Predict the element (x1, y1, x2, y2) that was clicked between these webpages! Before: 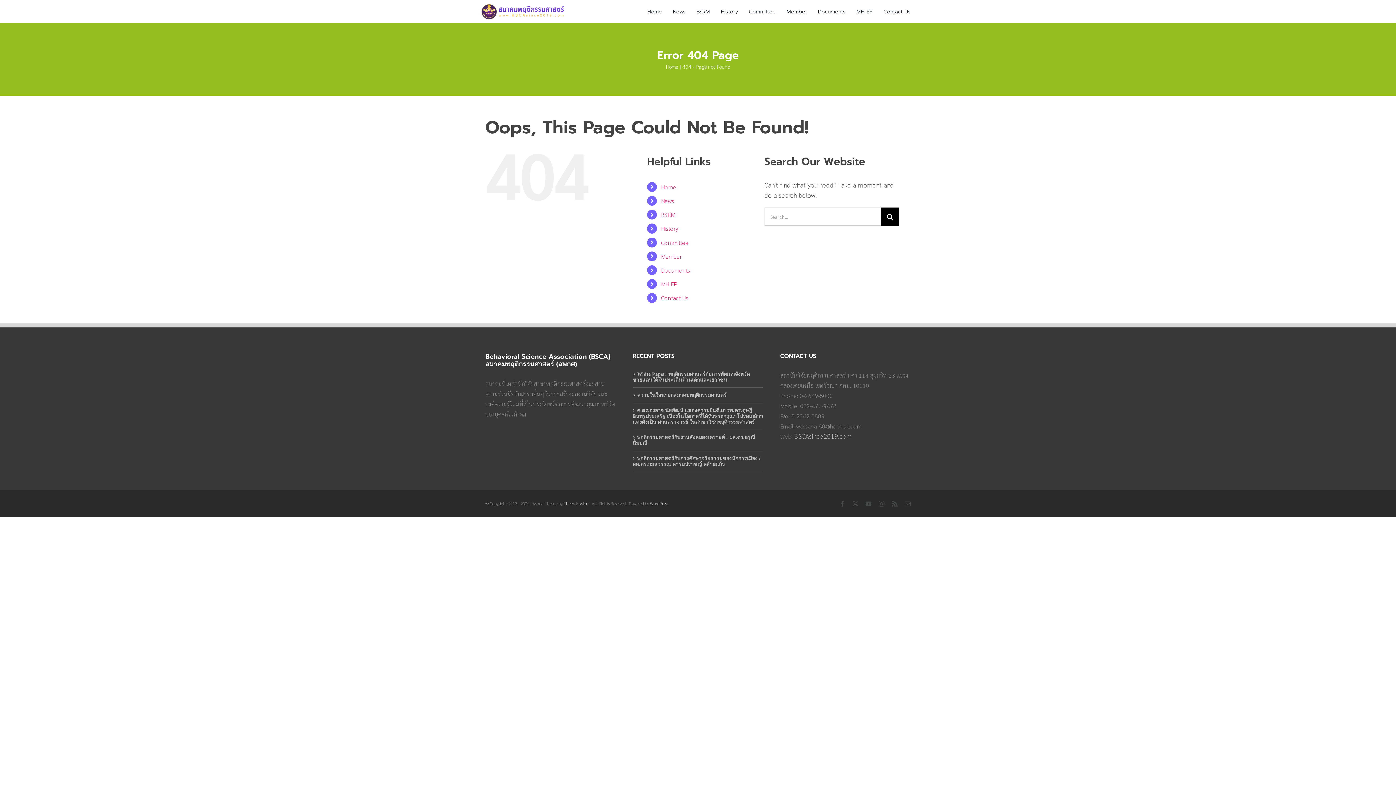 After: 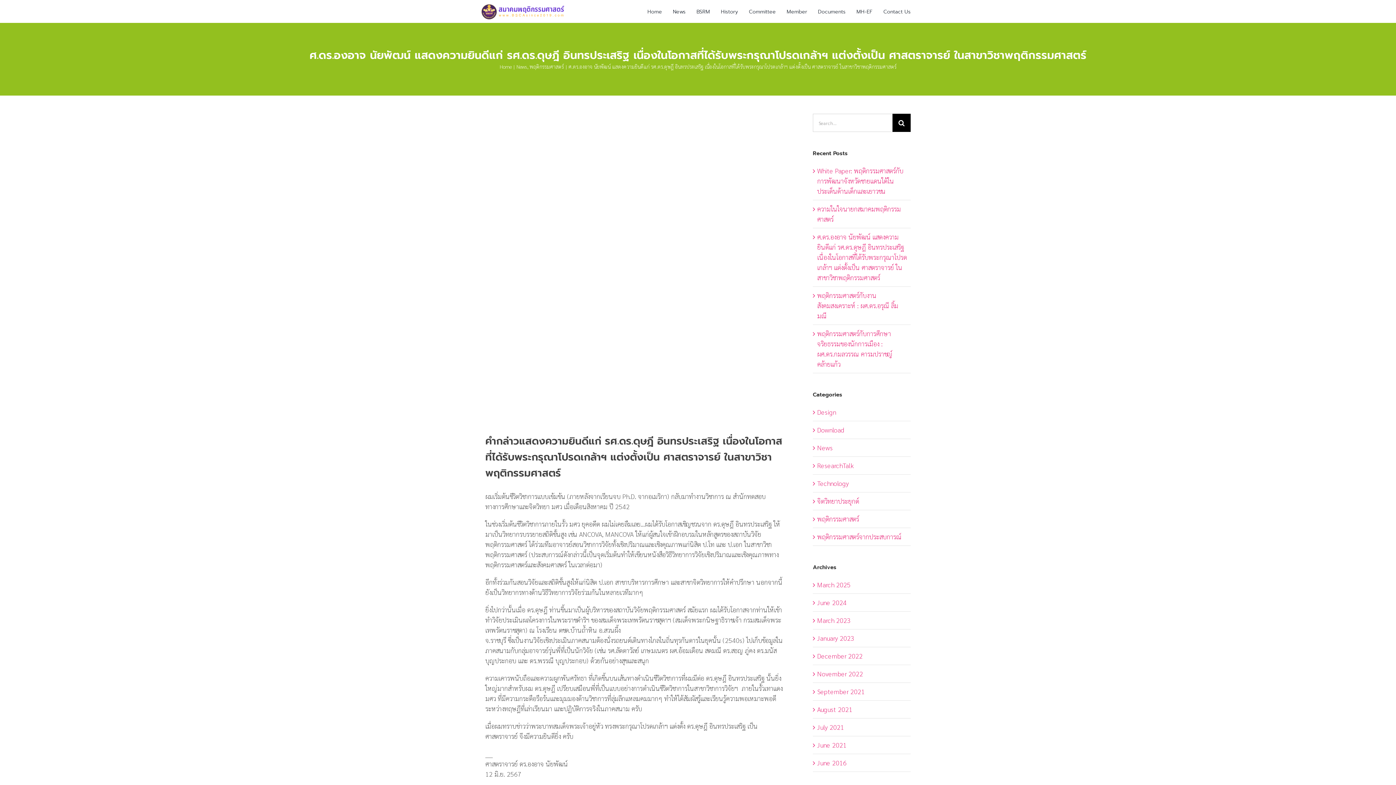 Action: label: > ศ.ดร.องอาจ นัยพัฒน์ แสดงความยินดีแก่ รศ.ดร.ดุษฎี อินทรประเสริฐ เนื่องในโอกาสที่ได้รับพระกรุณาโปรดเกล้าฯ แต่งตั้งเป็น ศาสตราจารย์ ในสาขาวิชาพฤติกรรมศาสตร์ bbox: (632, 407, 763, 425)